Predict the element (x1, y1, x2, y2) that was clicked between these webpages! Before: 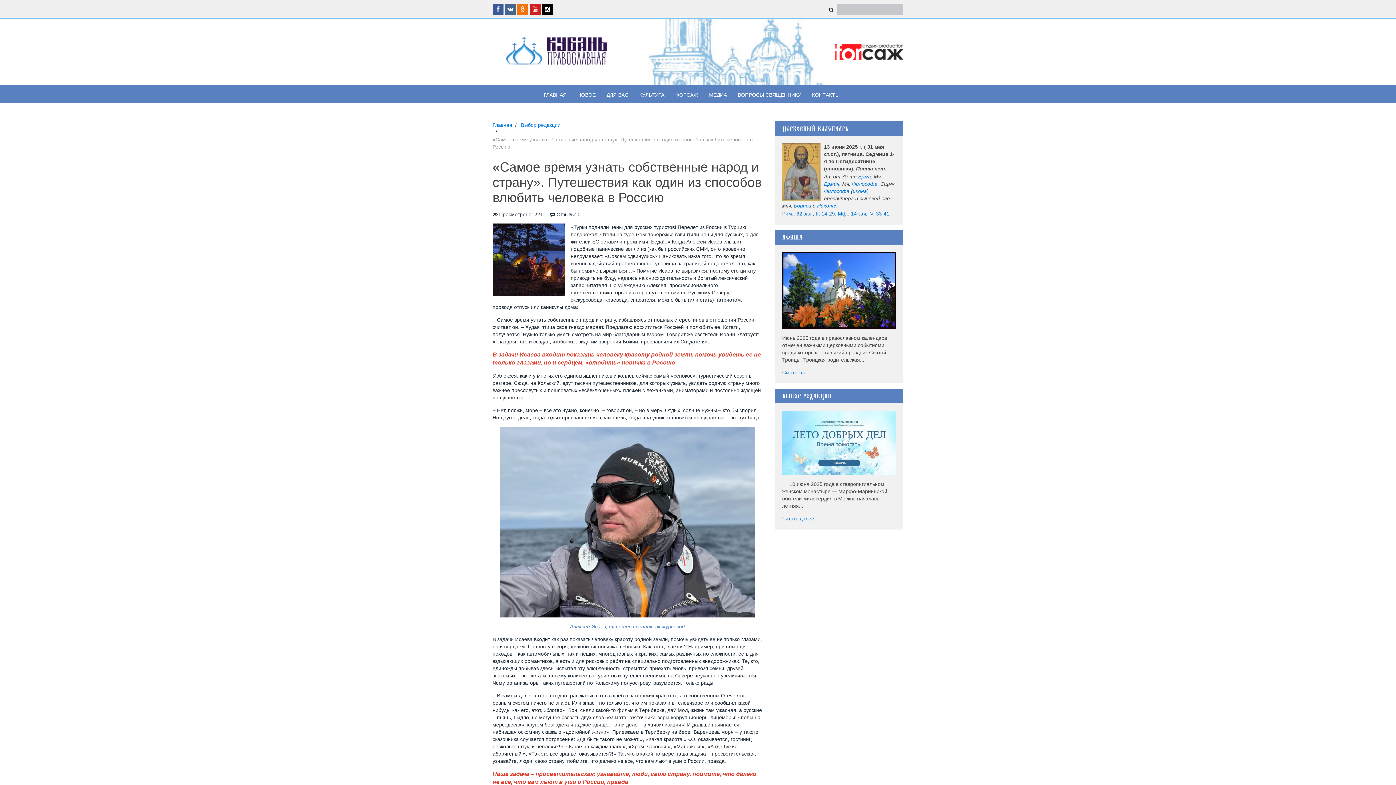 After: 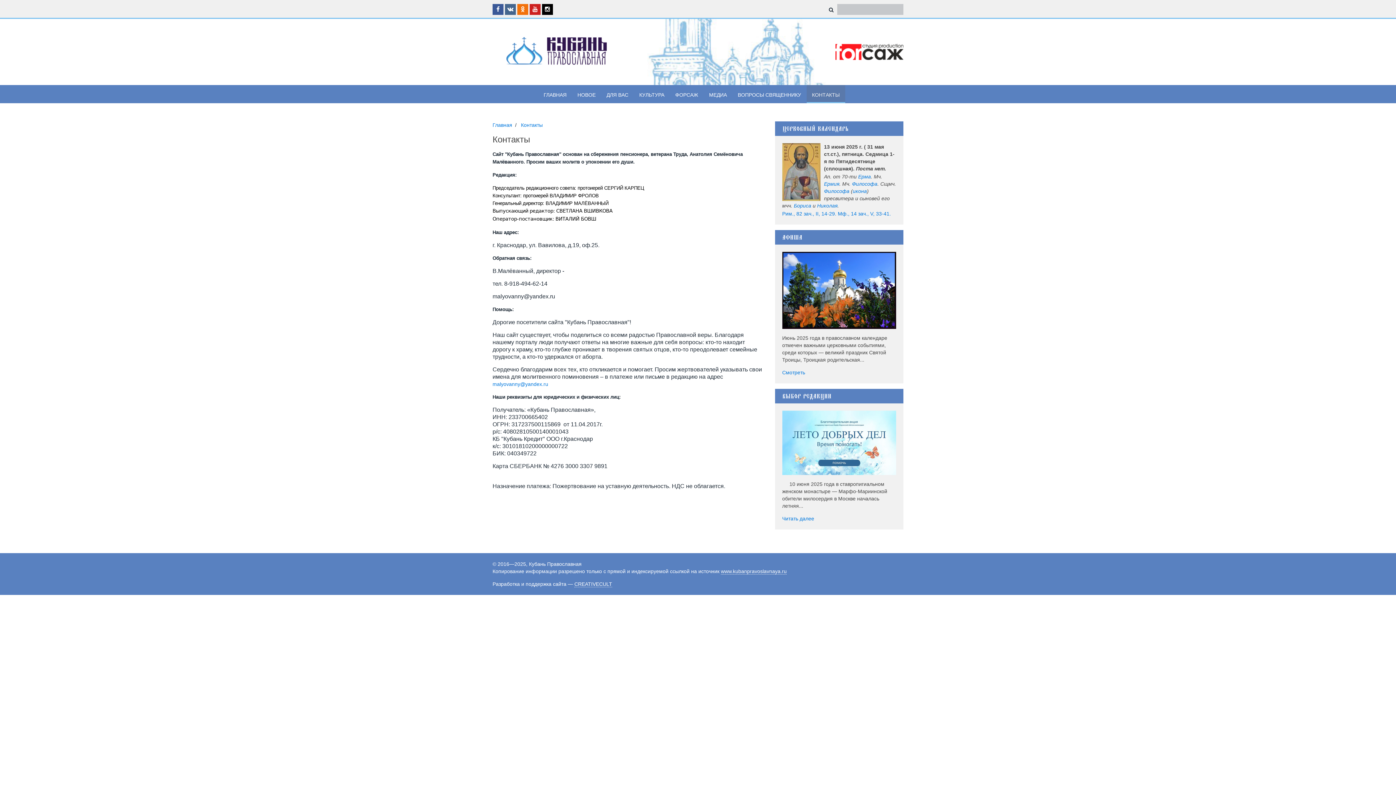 Action: bbox: (806, 85, 845, 103) label: КОНТАКТЫ